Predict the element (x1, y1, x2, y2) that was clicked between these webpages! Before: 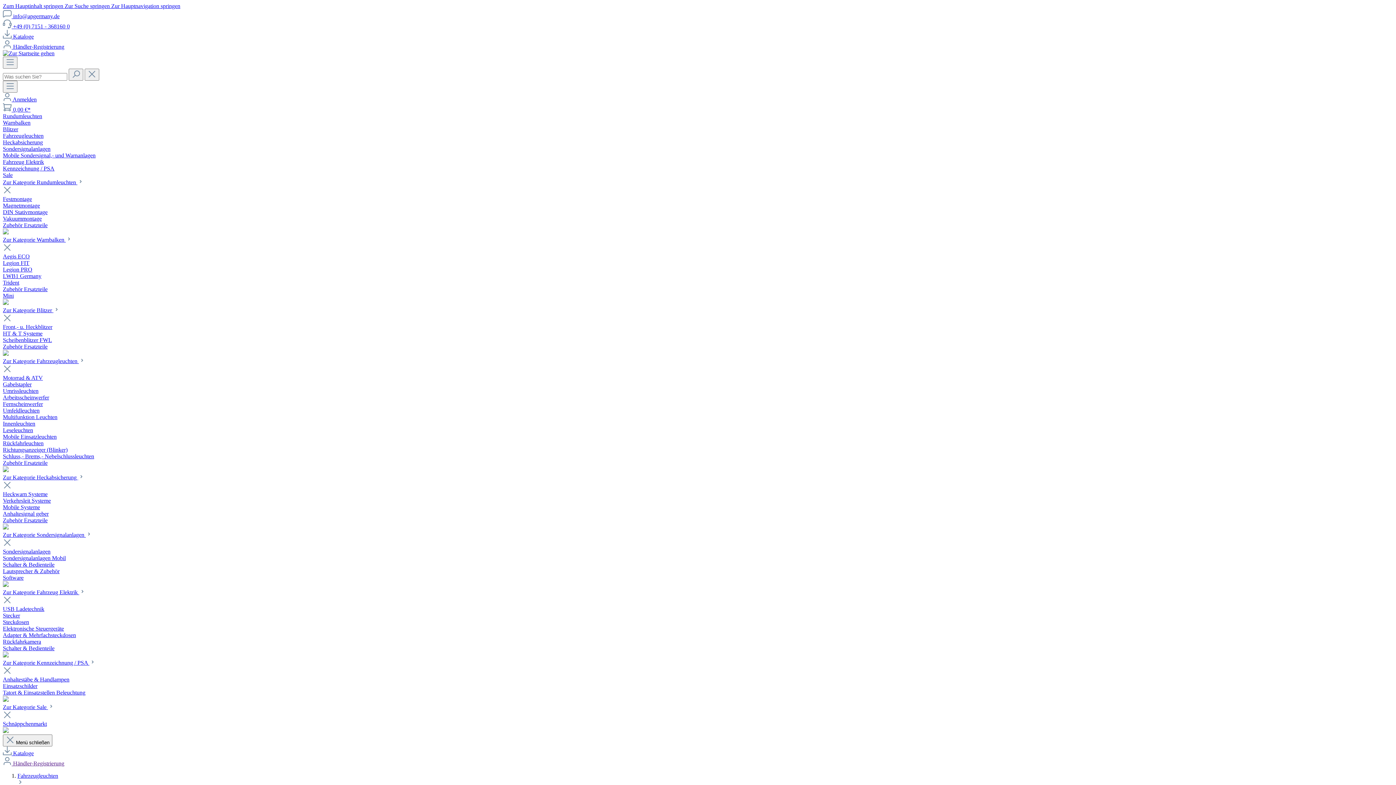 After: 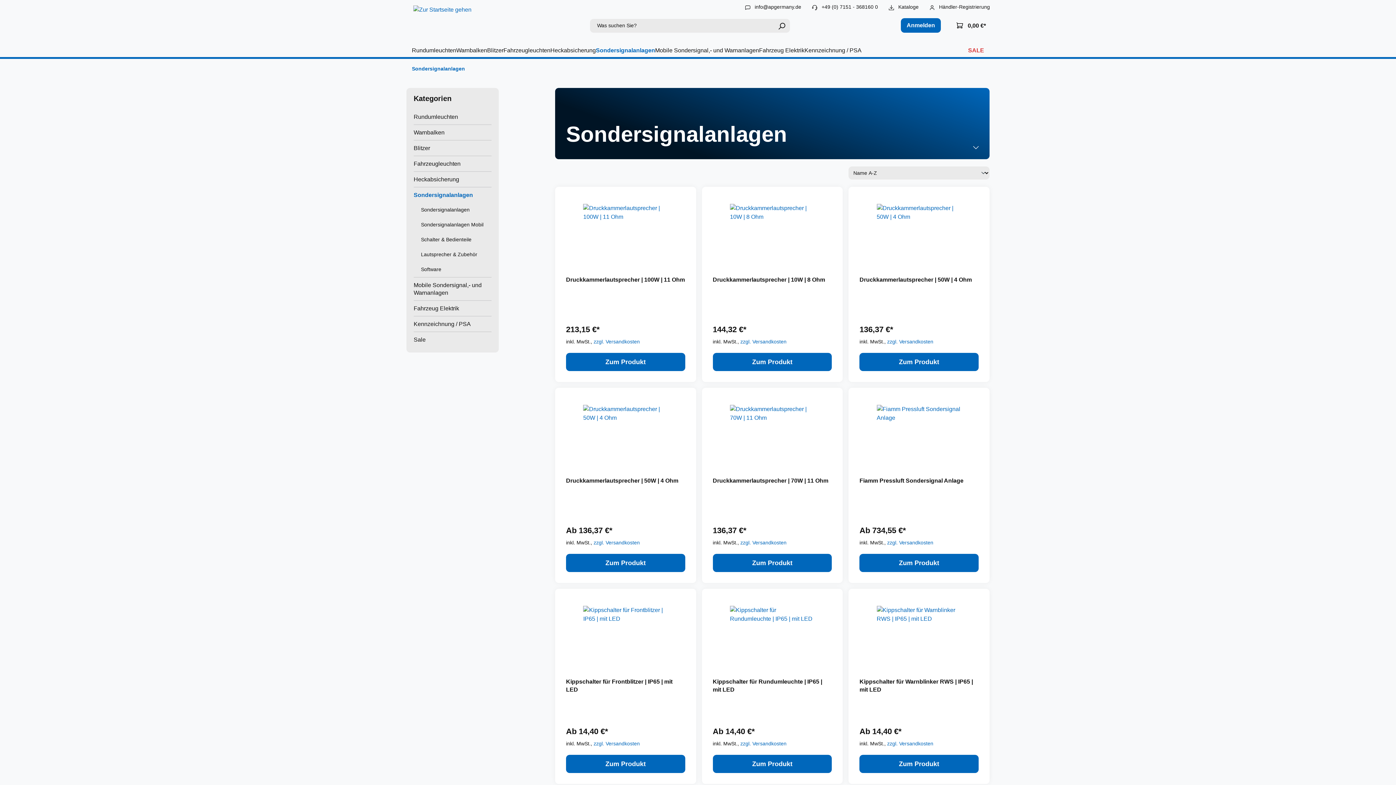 Action: bbox: (2, 145, 1393, 152) label: Sondersignalanlagen